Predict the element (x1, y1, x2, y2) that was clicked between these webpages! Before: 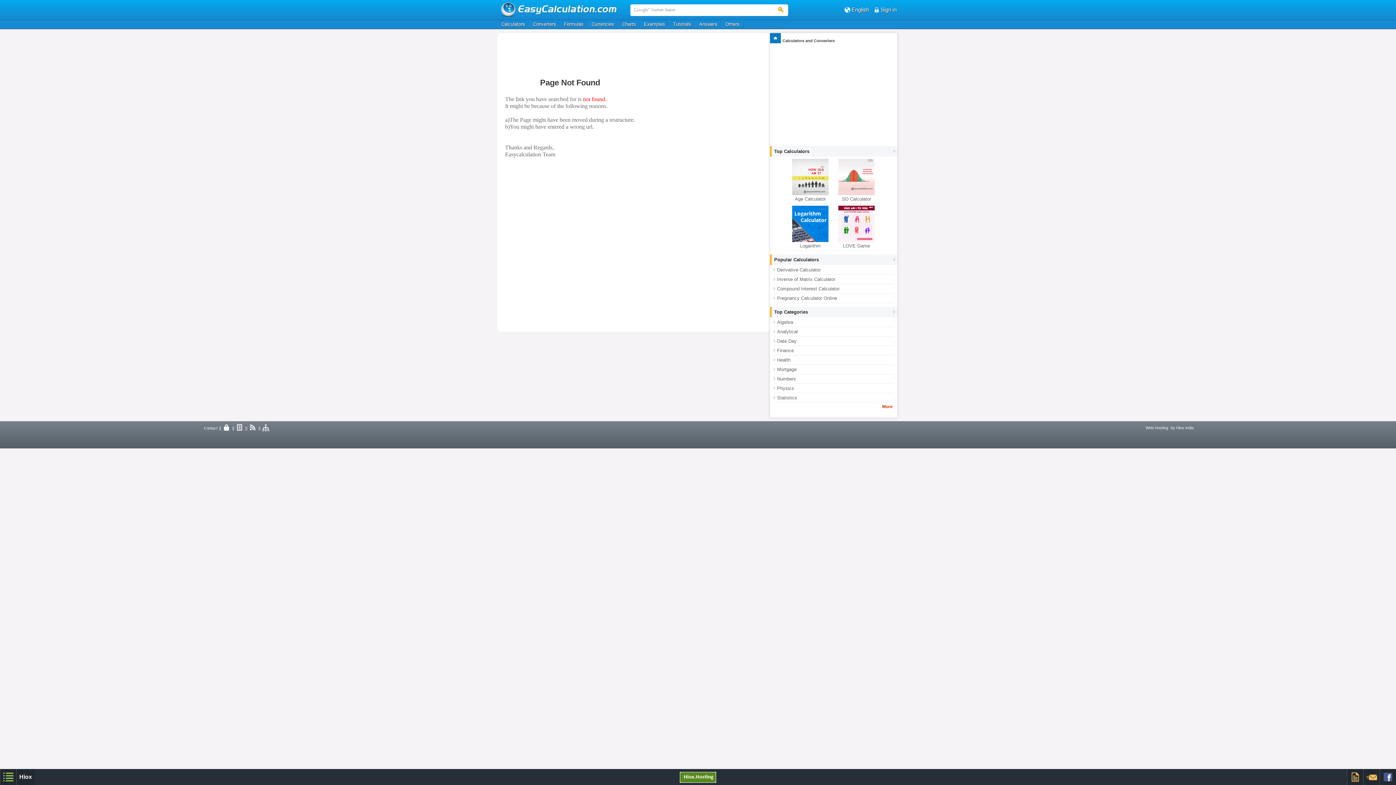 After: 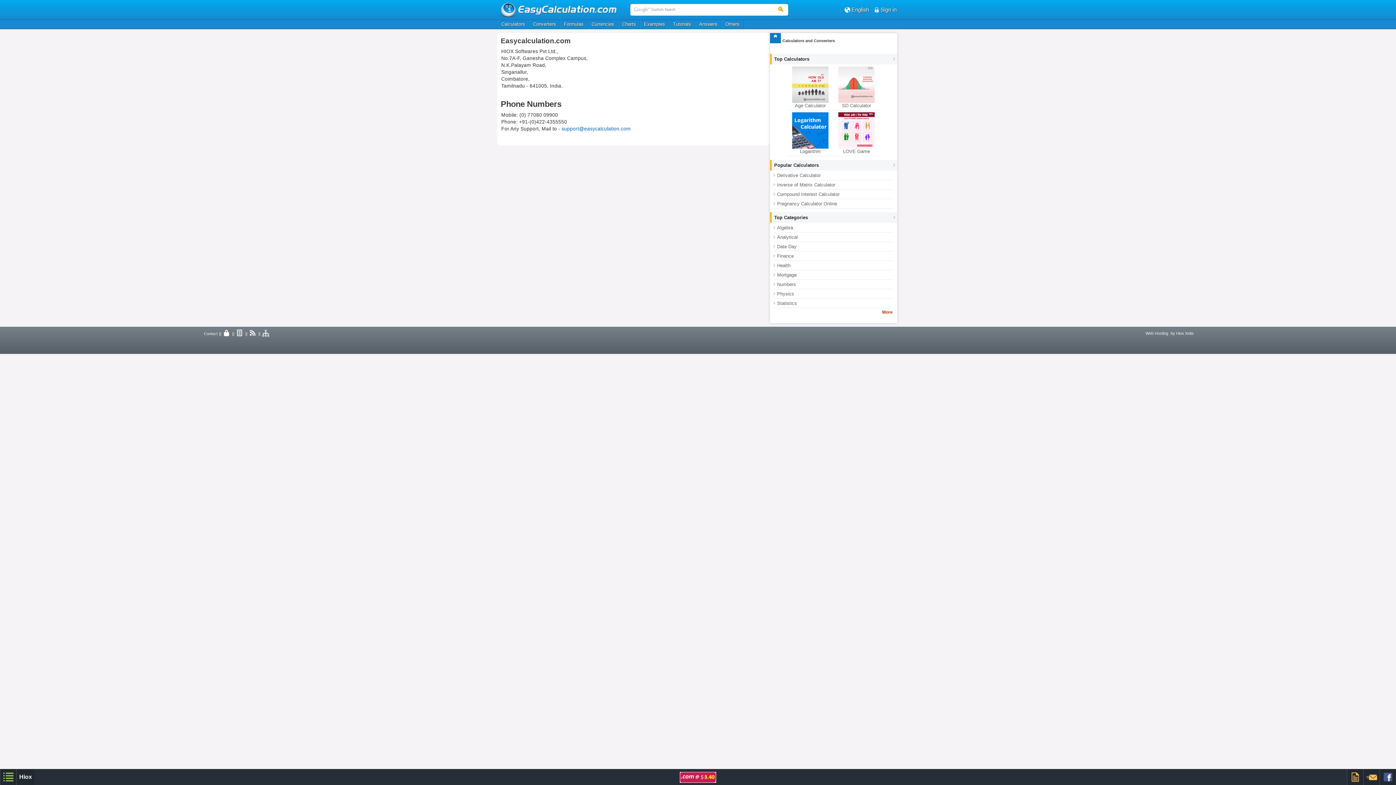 Action: label: Contact bbox: (202, 424, 219, 432)